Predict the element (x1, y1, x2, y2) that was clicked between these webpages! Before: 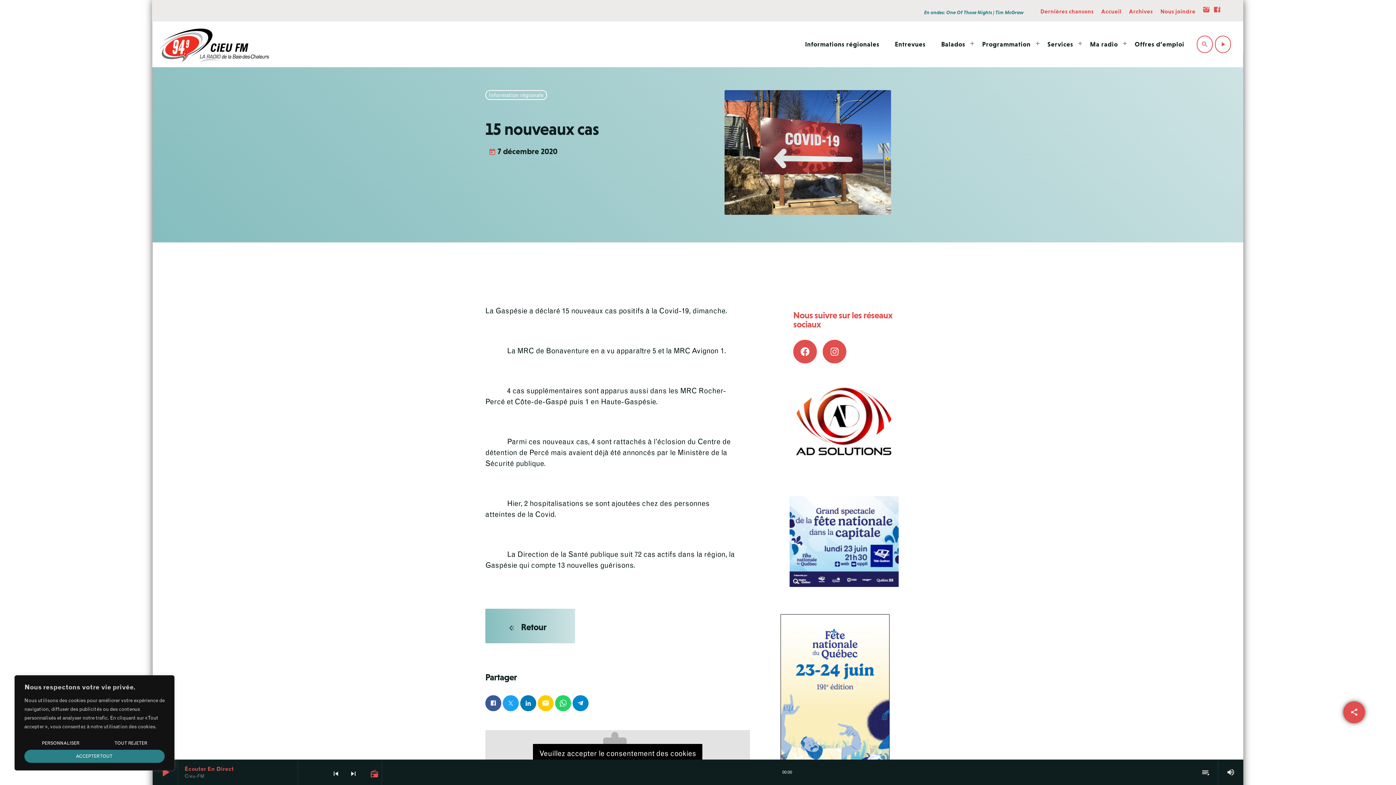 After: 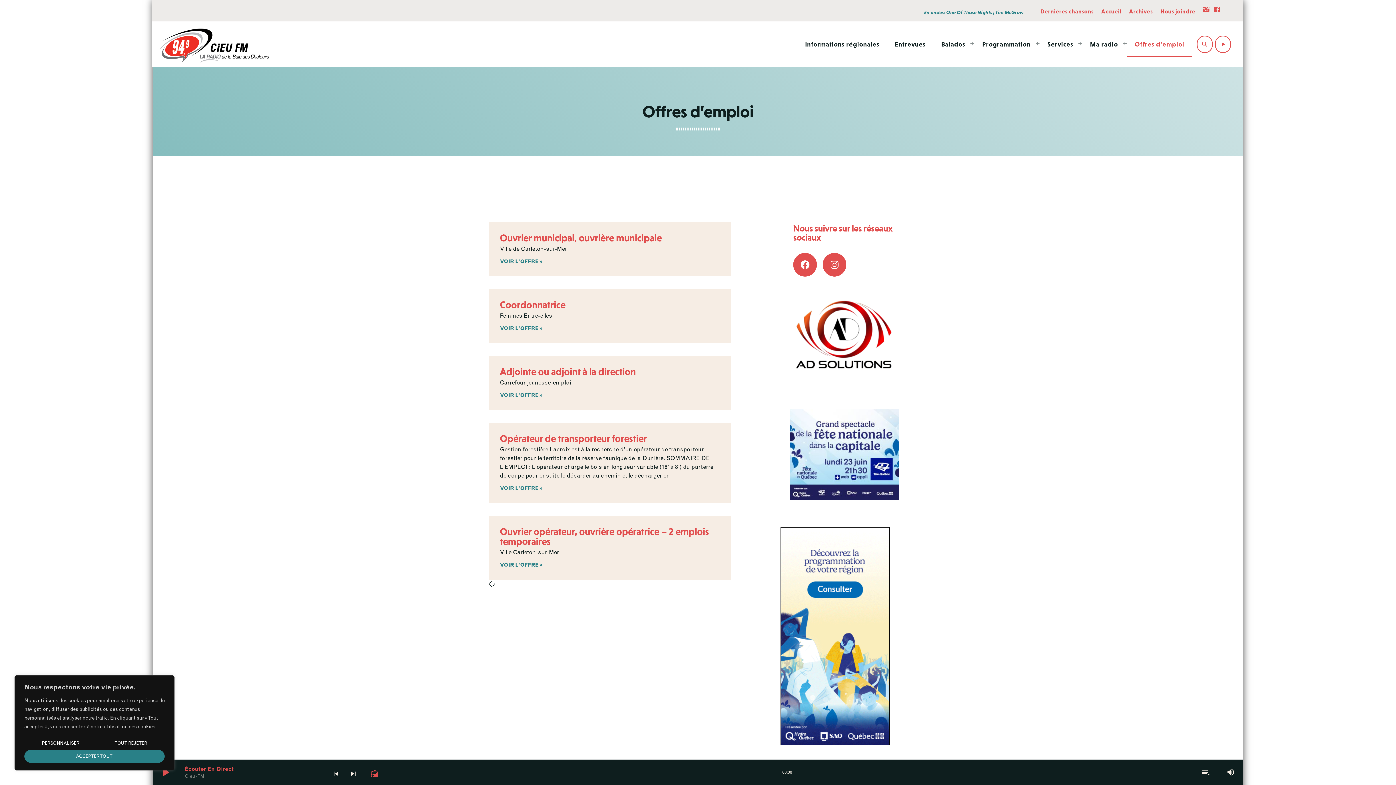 Action: label: Offres d’emploi bbox: (1127, 32, 1192, 56)